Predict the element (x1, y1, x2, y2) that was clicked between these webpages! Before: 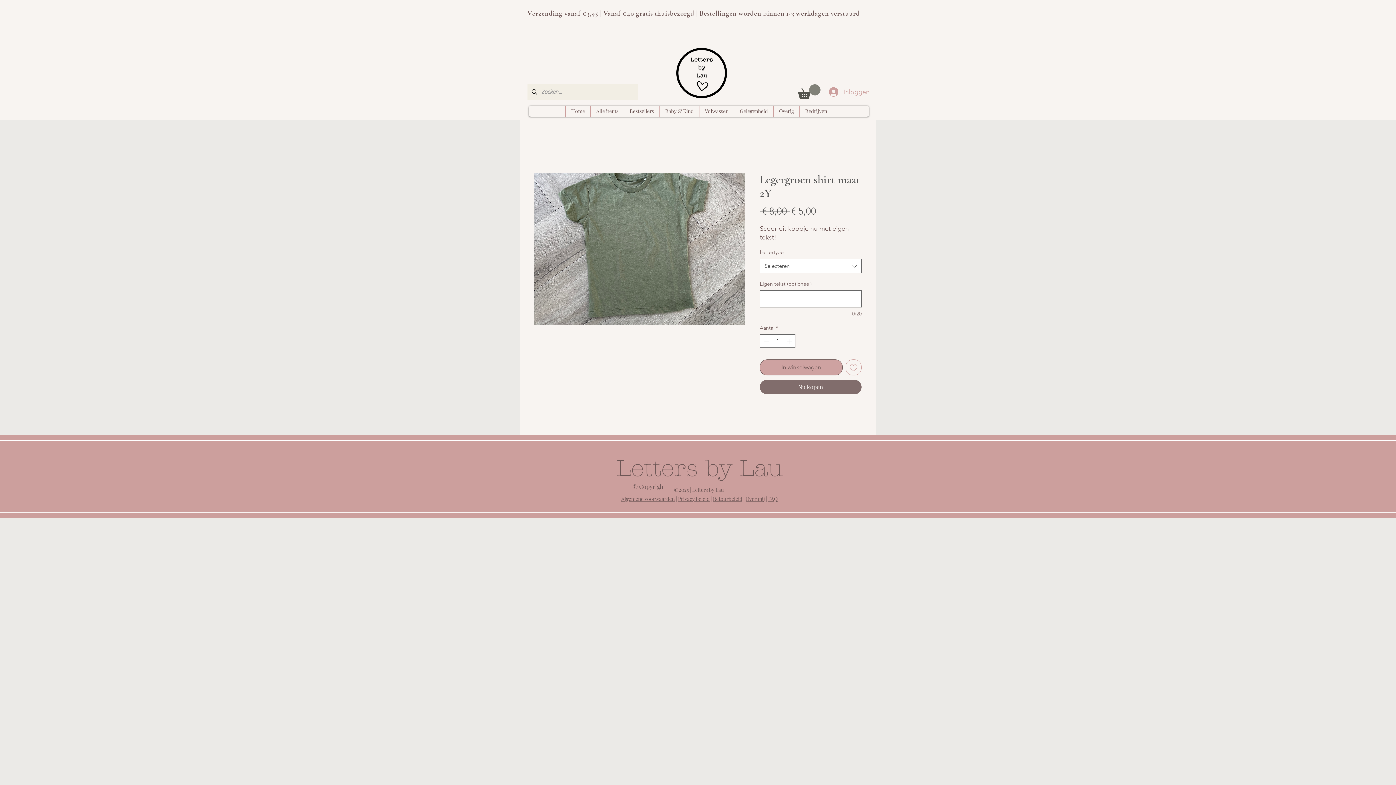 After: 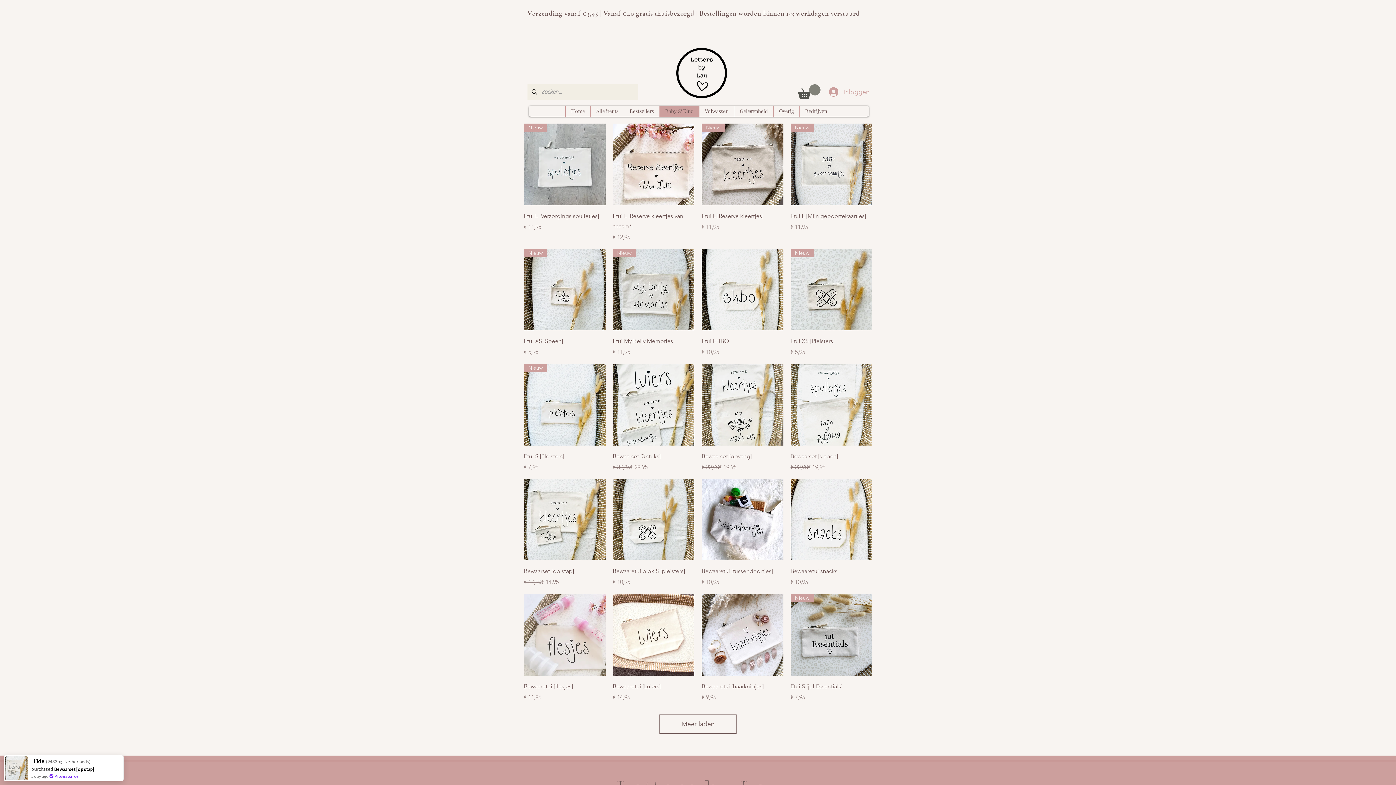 Action: label: Baby & Kind bbox: (659, 105, 699, 116)